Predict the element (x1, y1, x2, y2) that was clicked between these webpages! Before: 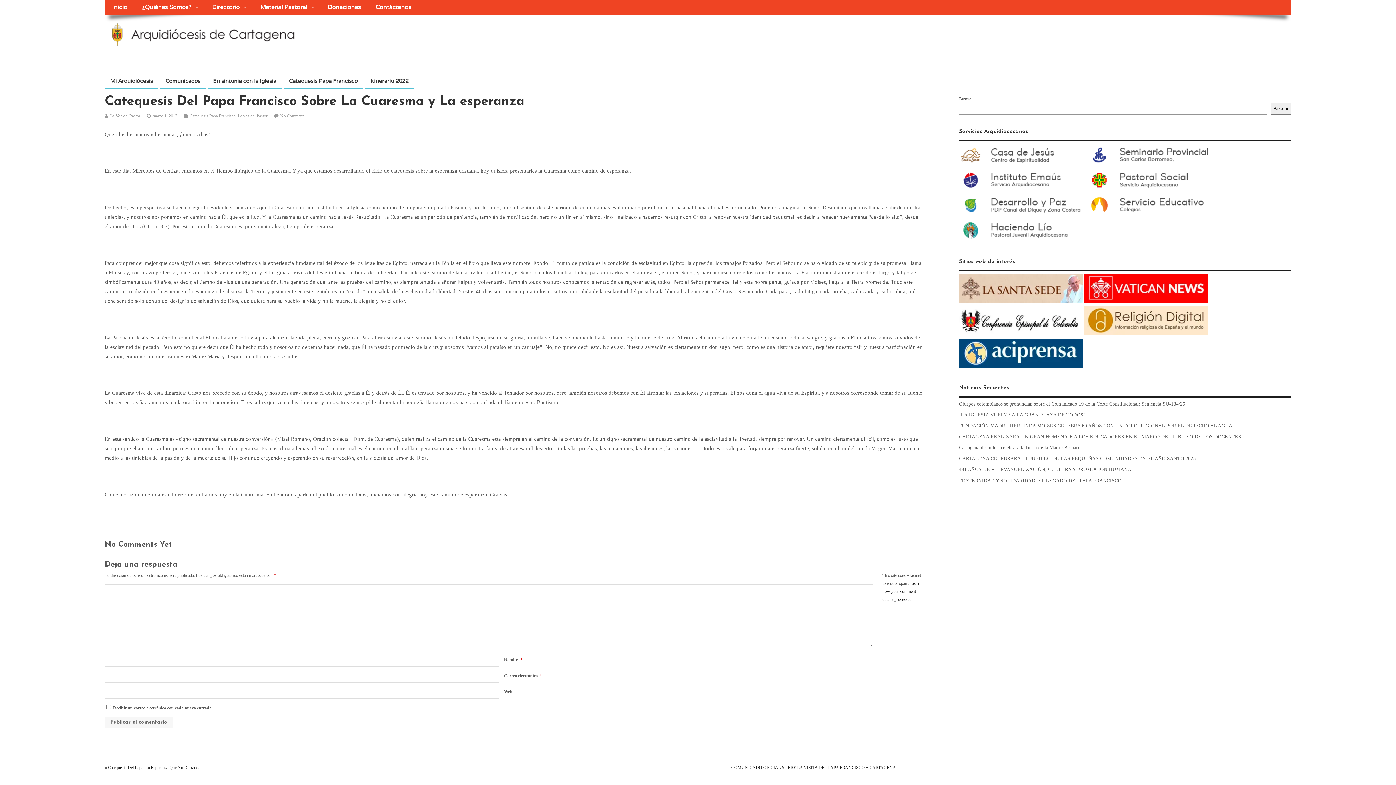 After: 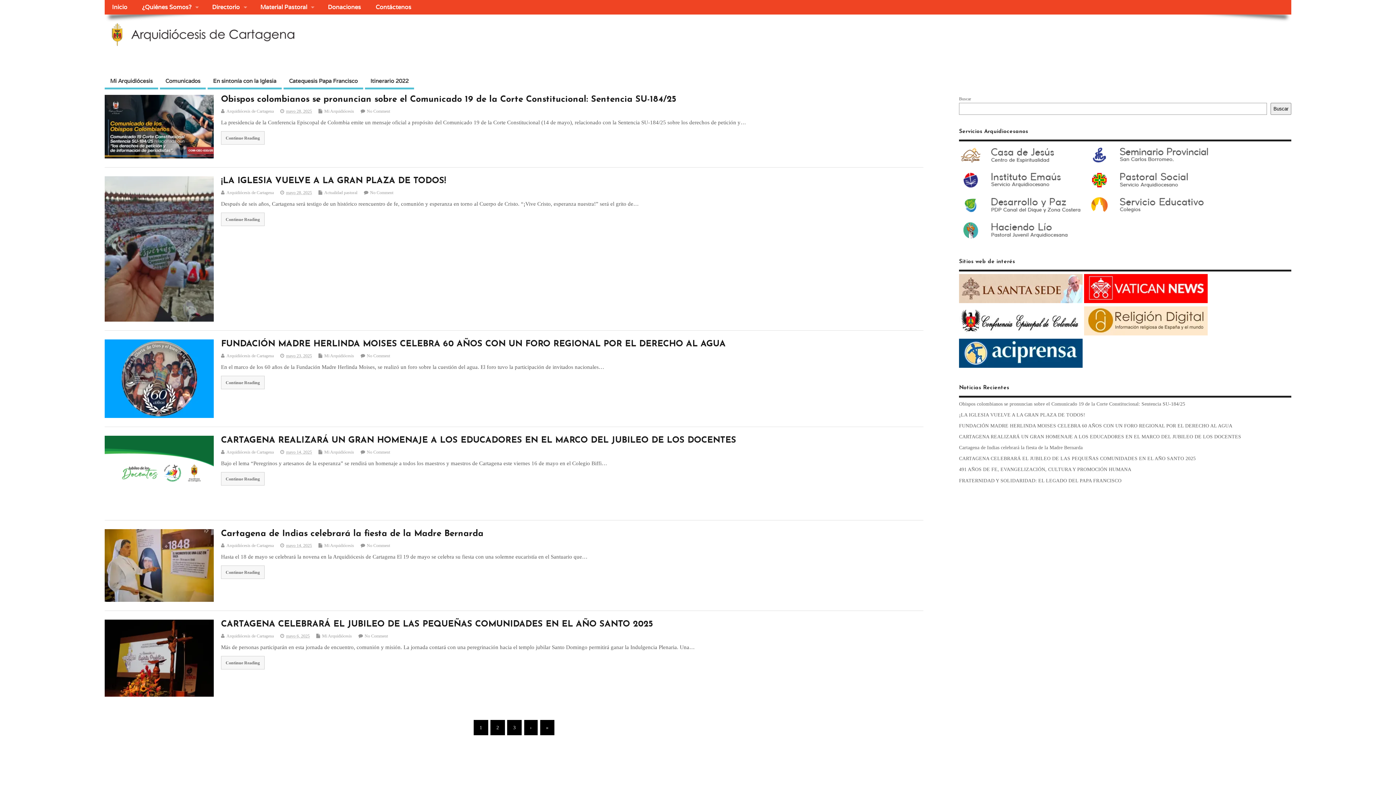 Action: bbox: (104, 0, 134, 14) label: Inicio